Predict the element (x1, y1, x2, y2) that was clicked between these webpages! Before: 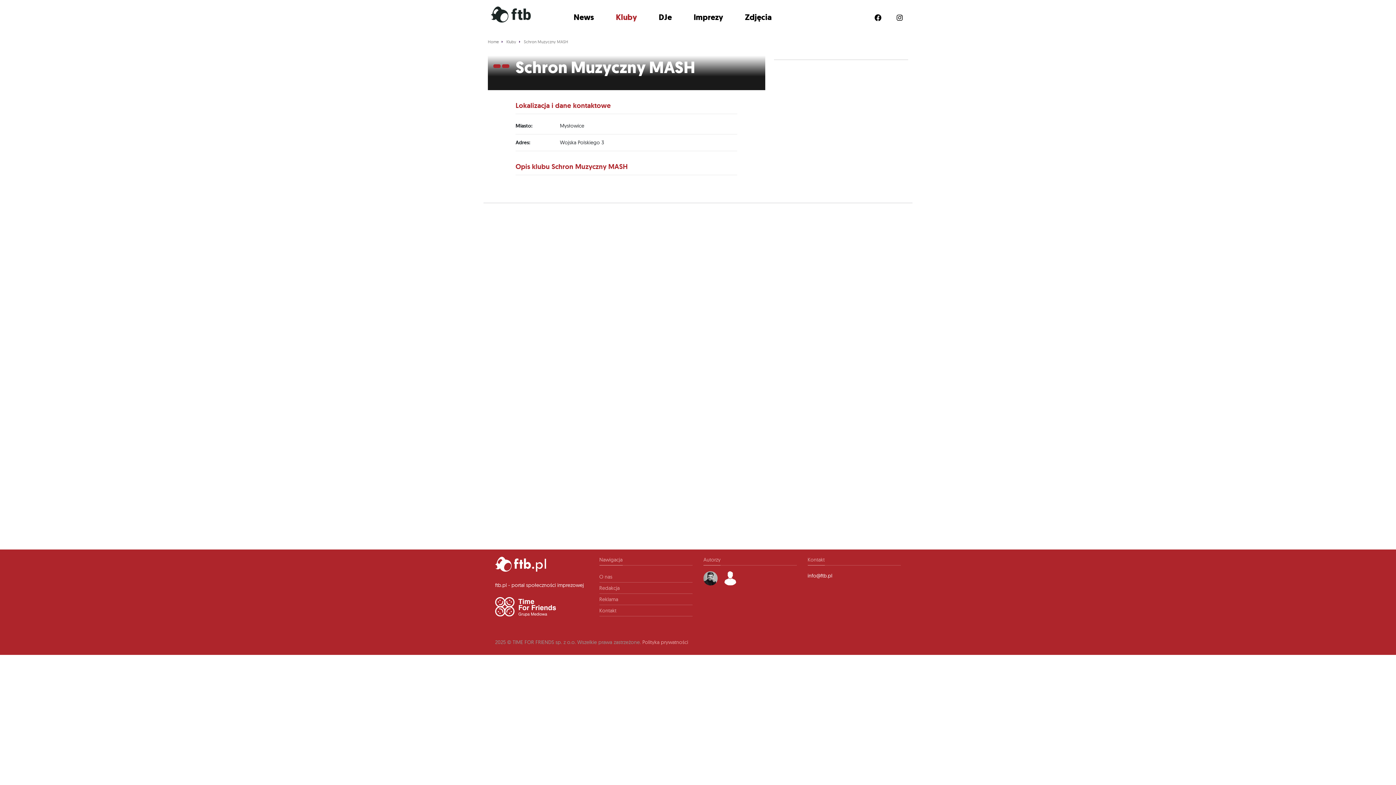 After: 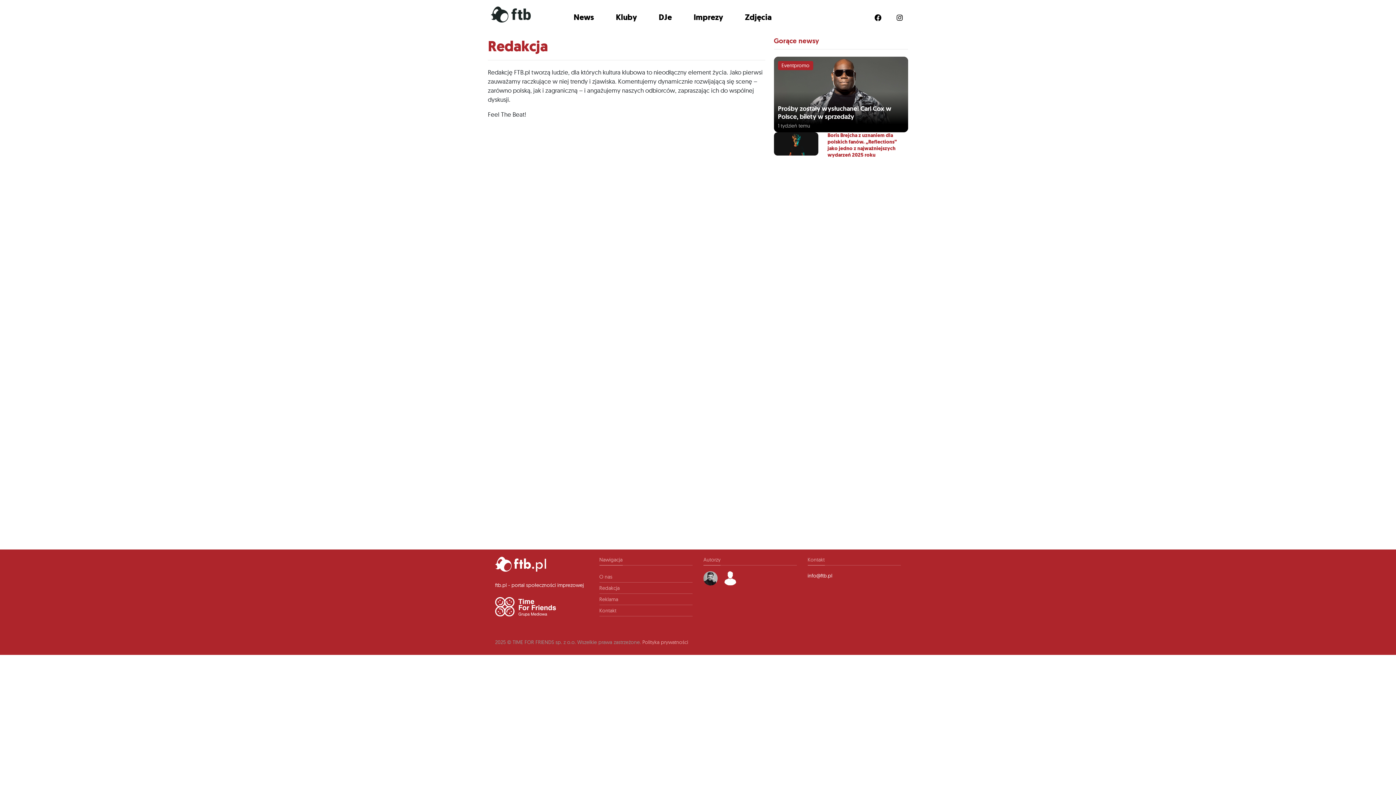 Action: label: Redakcja bbox: (599, 582, 692, 594)